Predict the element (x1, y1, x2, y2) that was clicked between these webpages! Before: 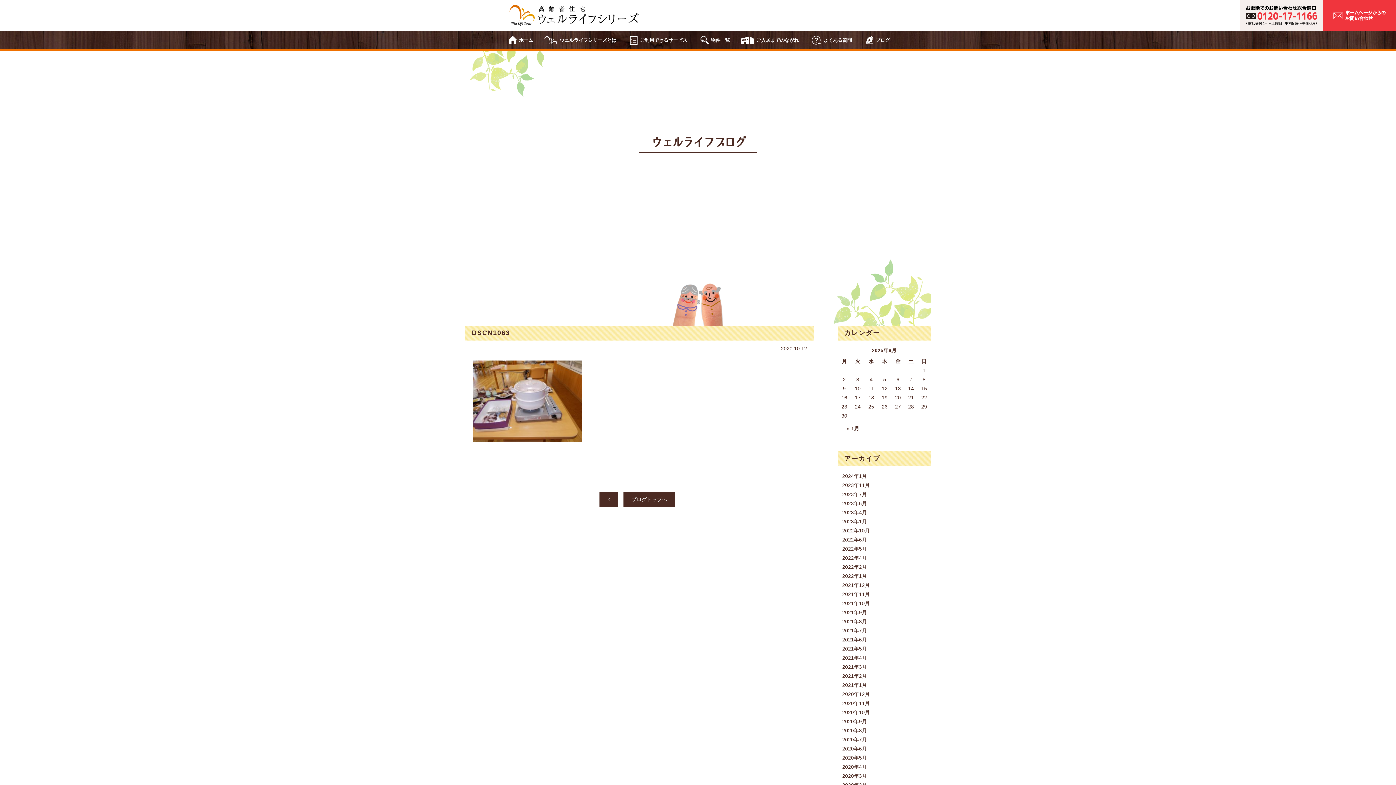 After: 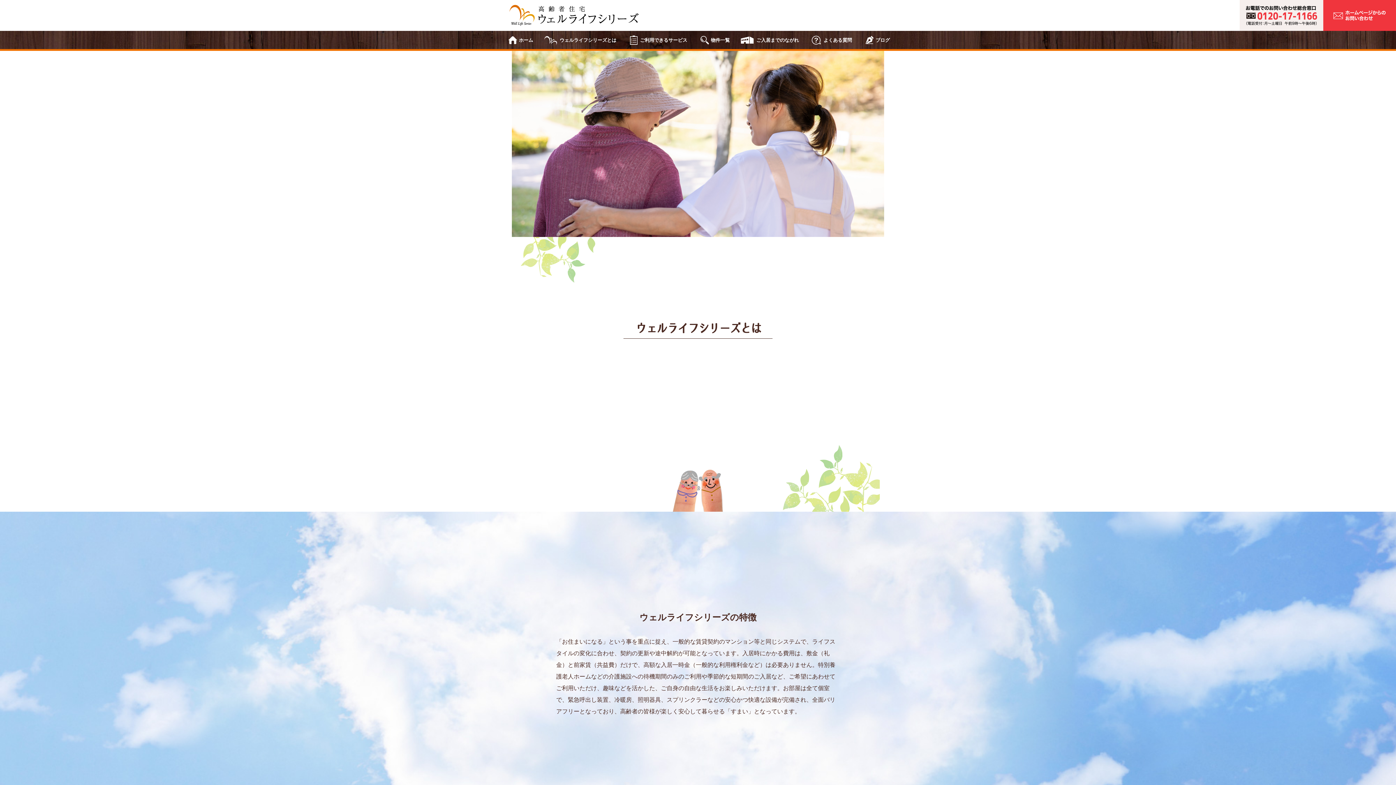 Action: label: ウェルライフシリーズとは bbox: (538, 30, 622, 49)